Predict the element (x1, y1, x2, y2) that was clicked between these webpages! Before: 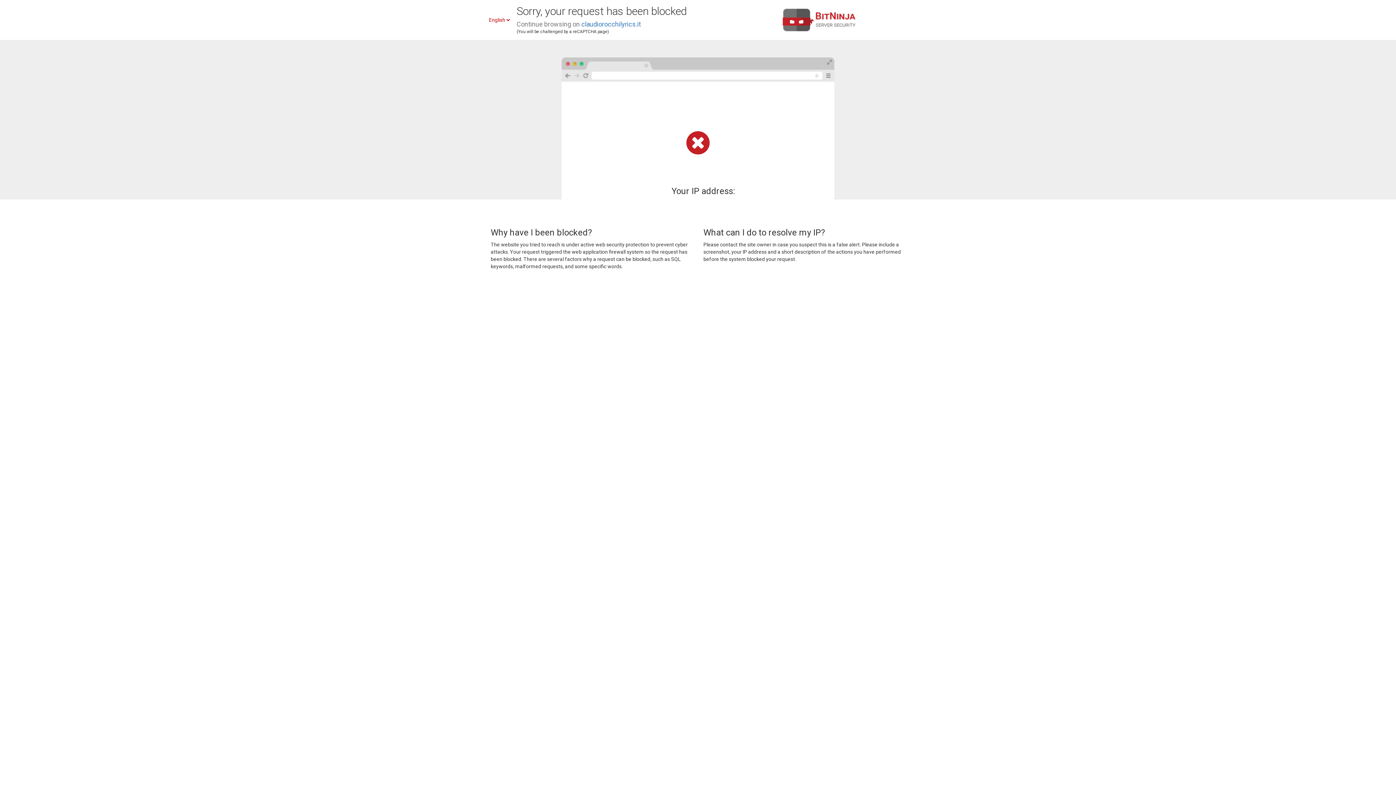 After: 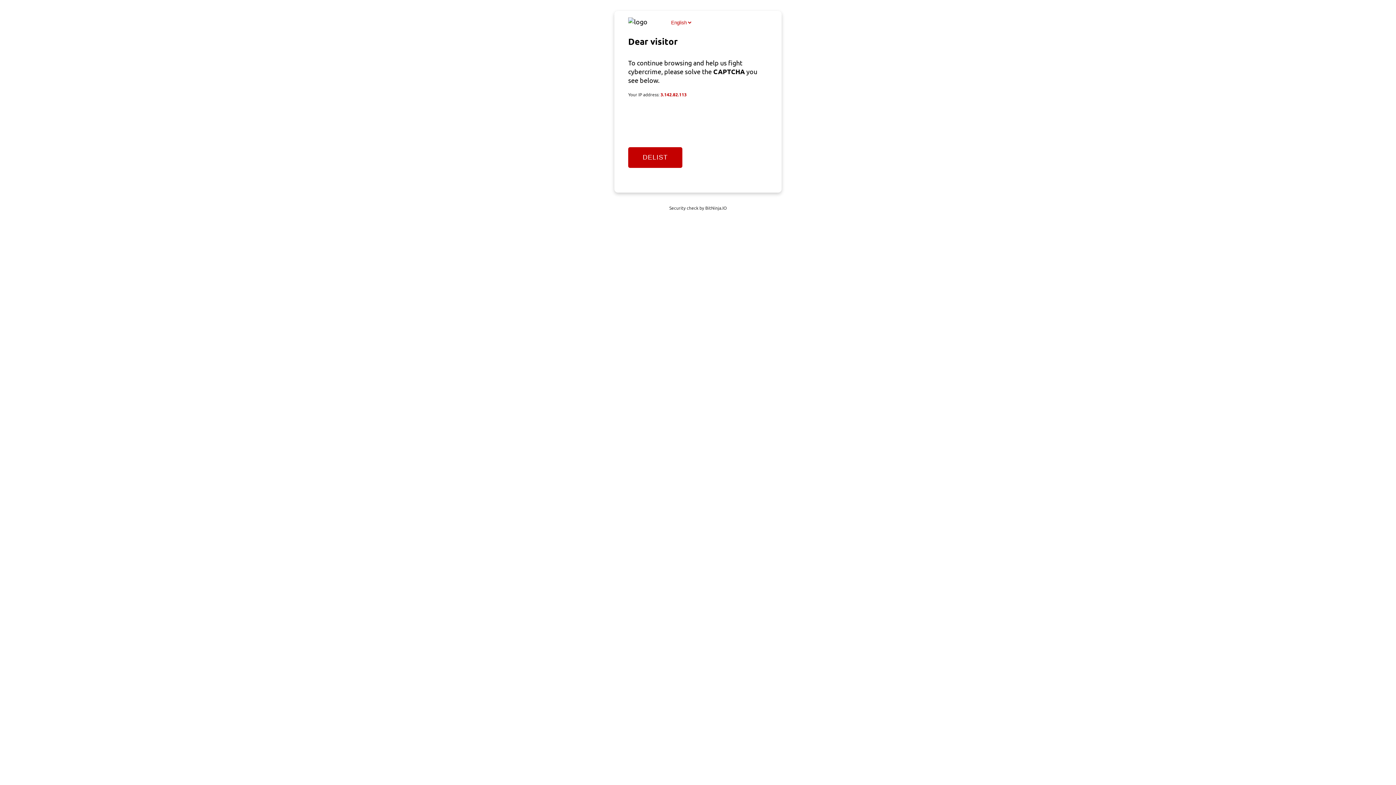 Action: label: claudiorocchilyrics.it bbox: (581, 20, 641, 28)